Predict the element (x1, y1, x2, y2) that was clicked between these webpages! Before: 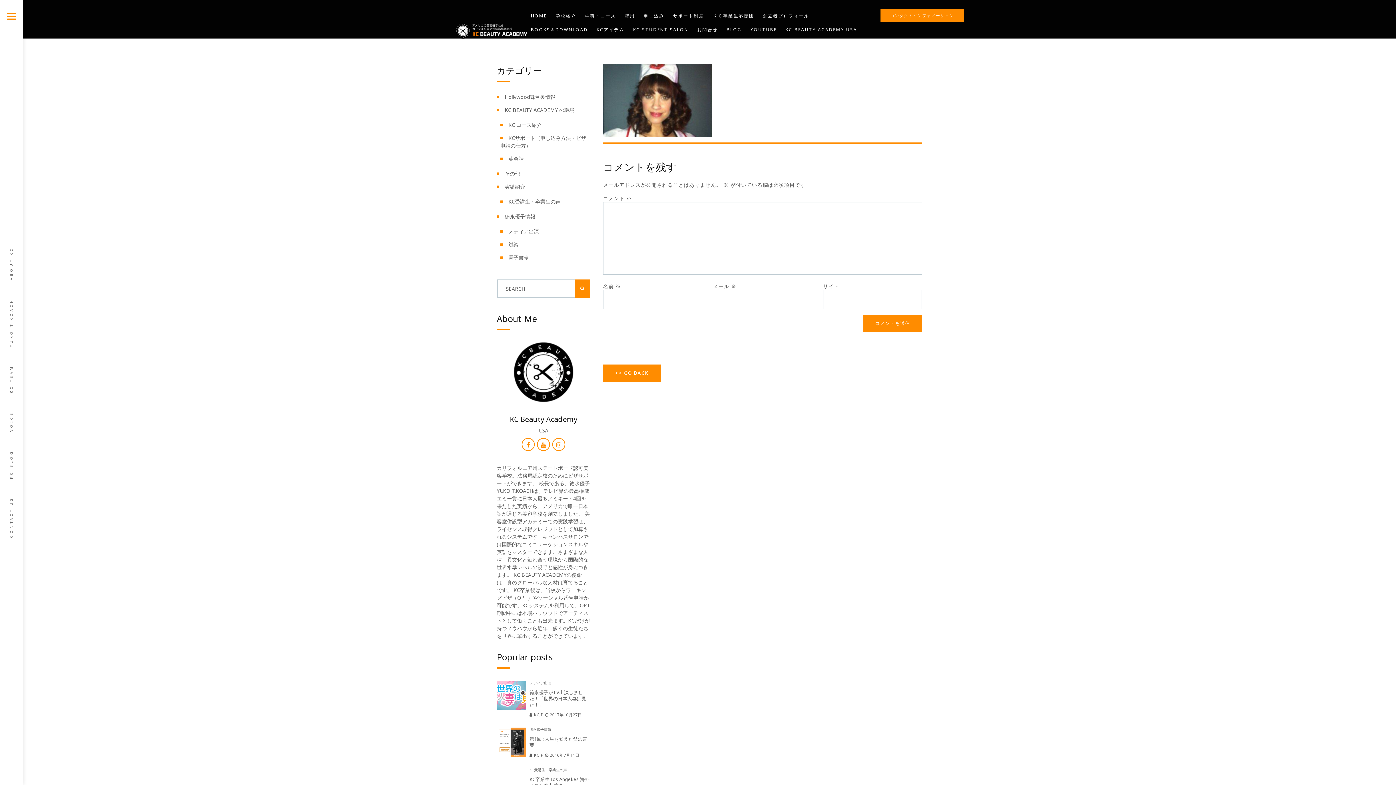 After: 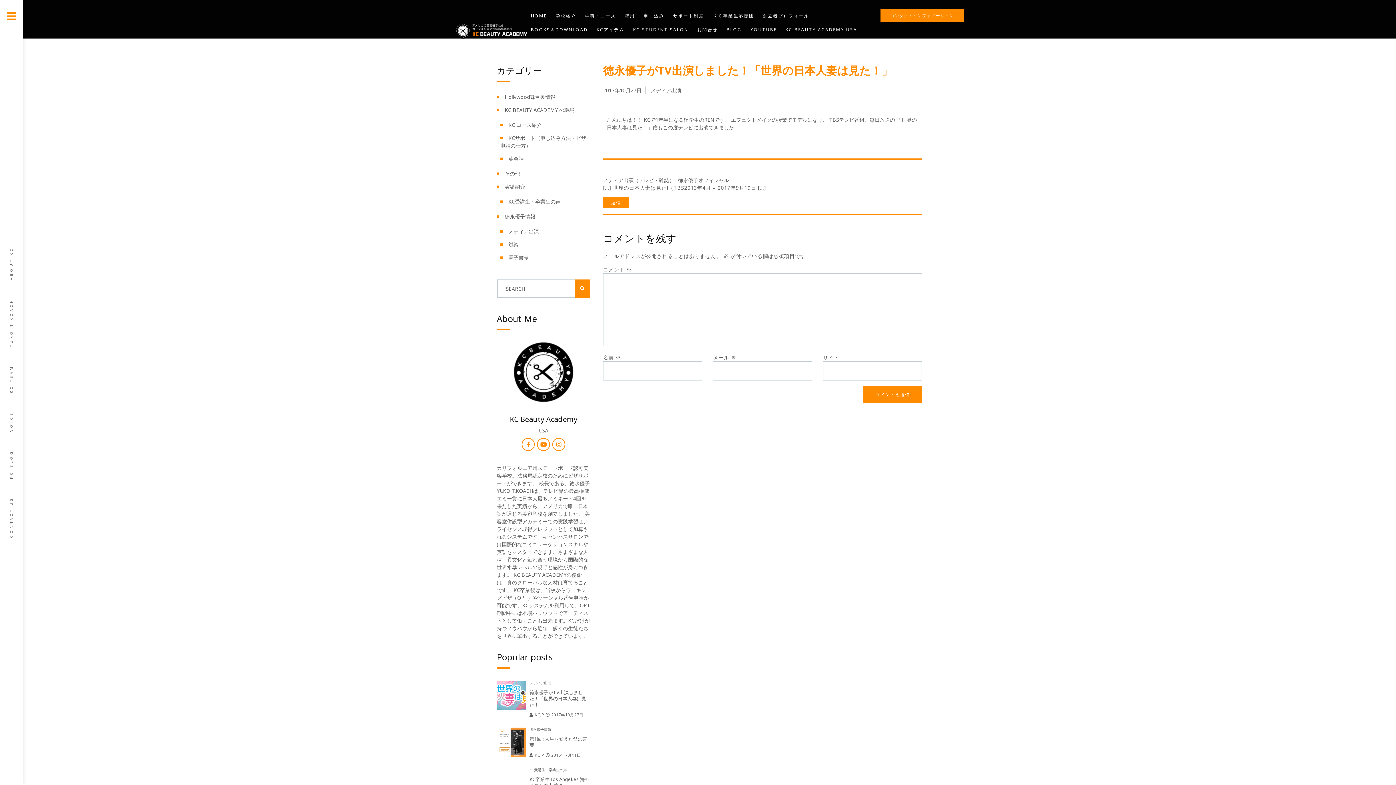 Action: bbox: (496, 679, 526, 710)